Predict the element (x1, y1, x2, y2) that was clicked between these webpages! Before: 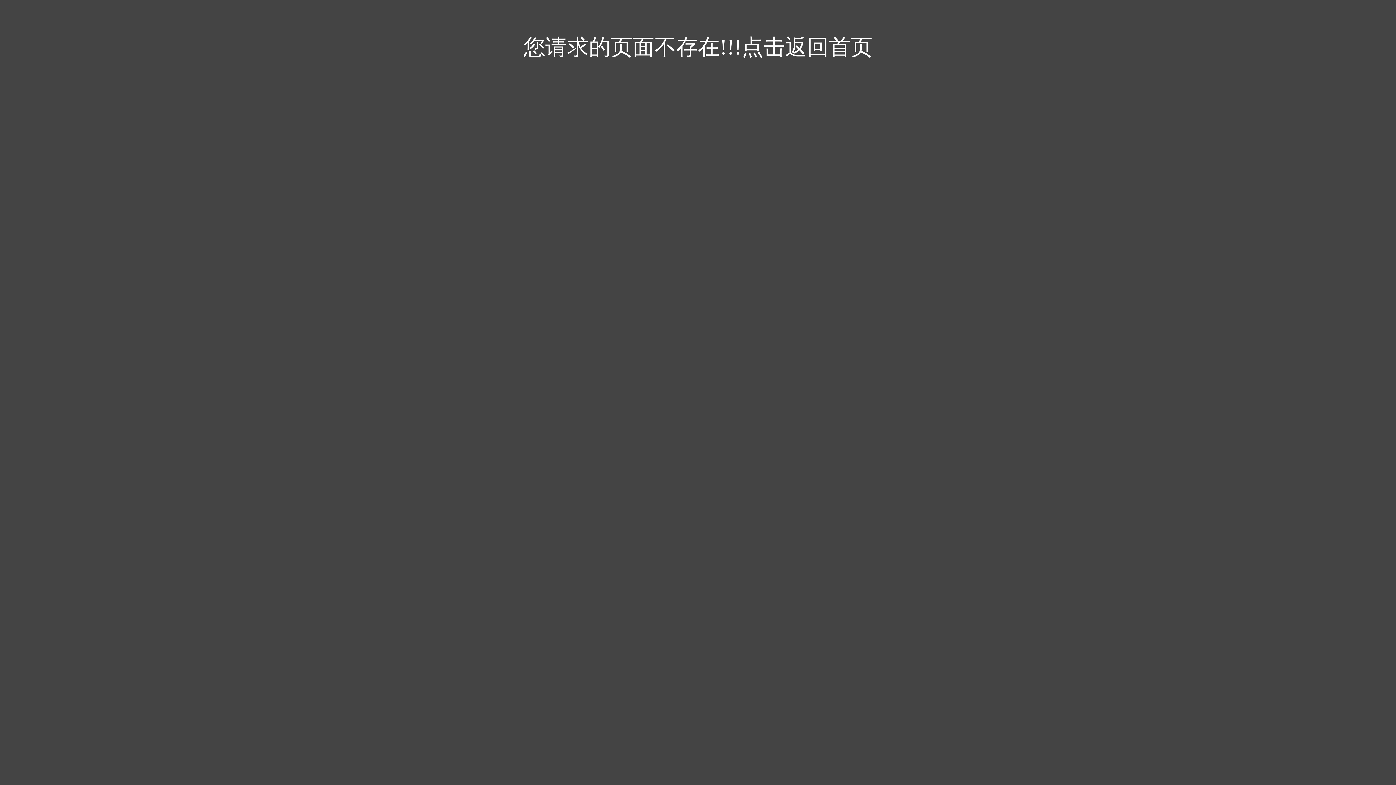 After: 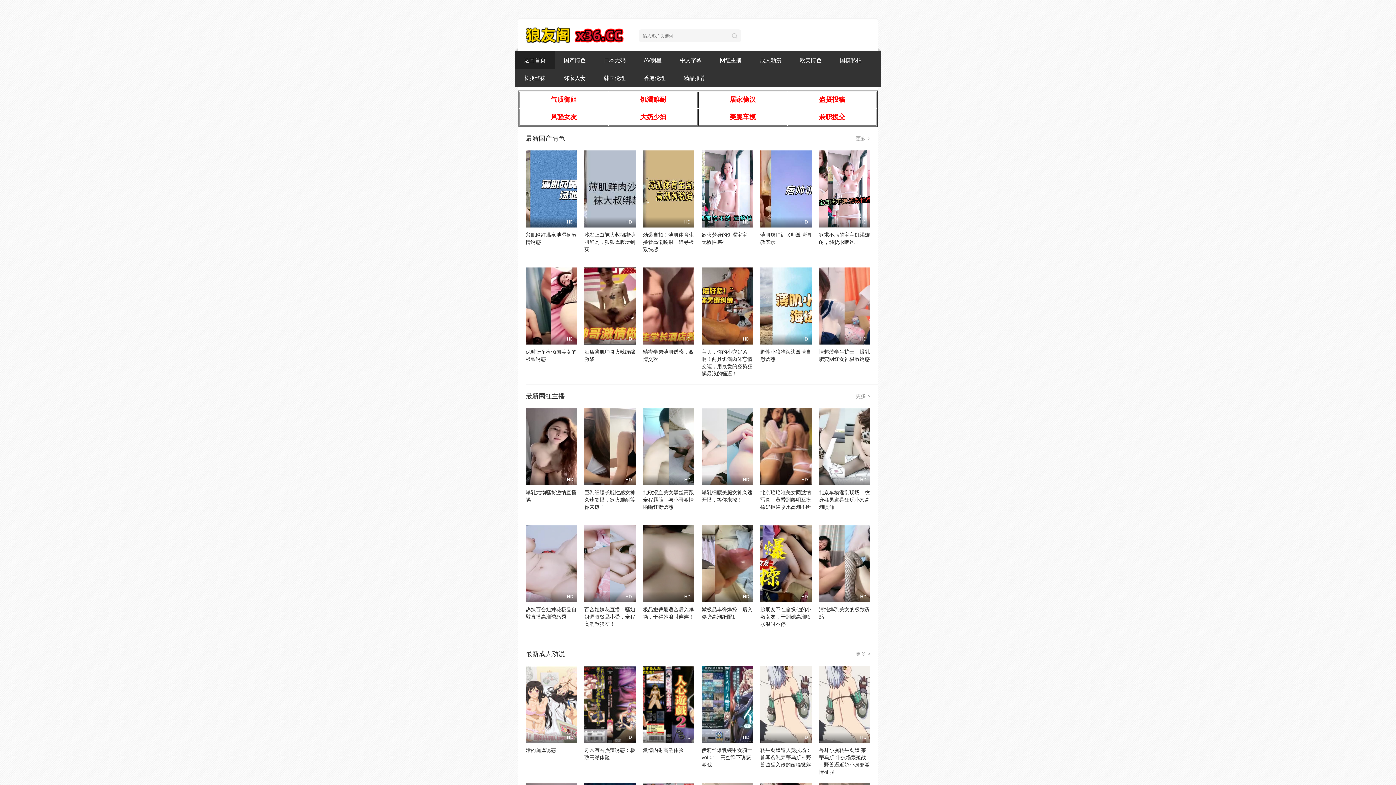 Action: label: 您请求的页面不存在!!!点击返回首页 bbox: (523, 35, 872, 59)